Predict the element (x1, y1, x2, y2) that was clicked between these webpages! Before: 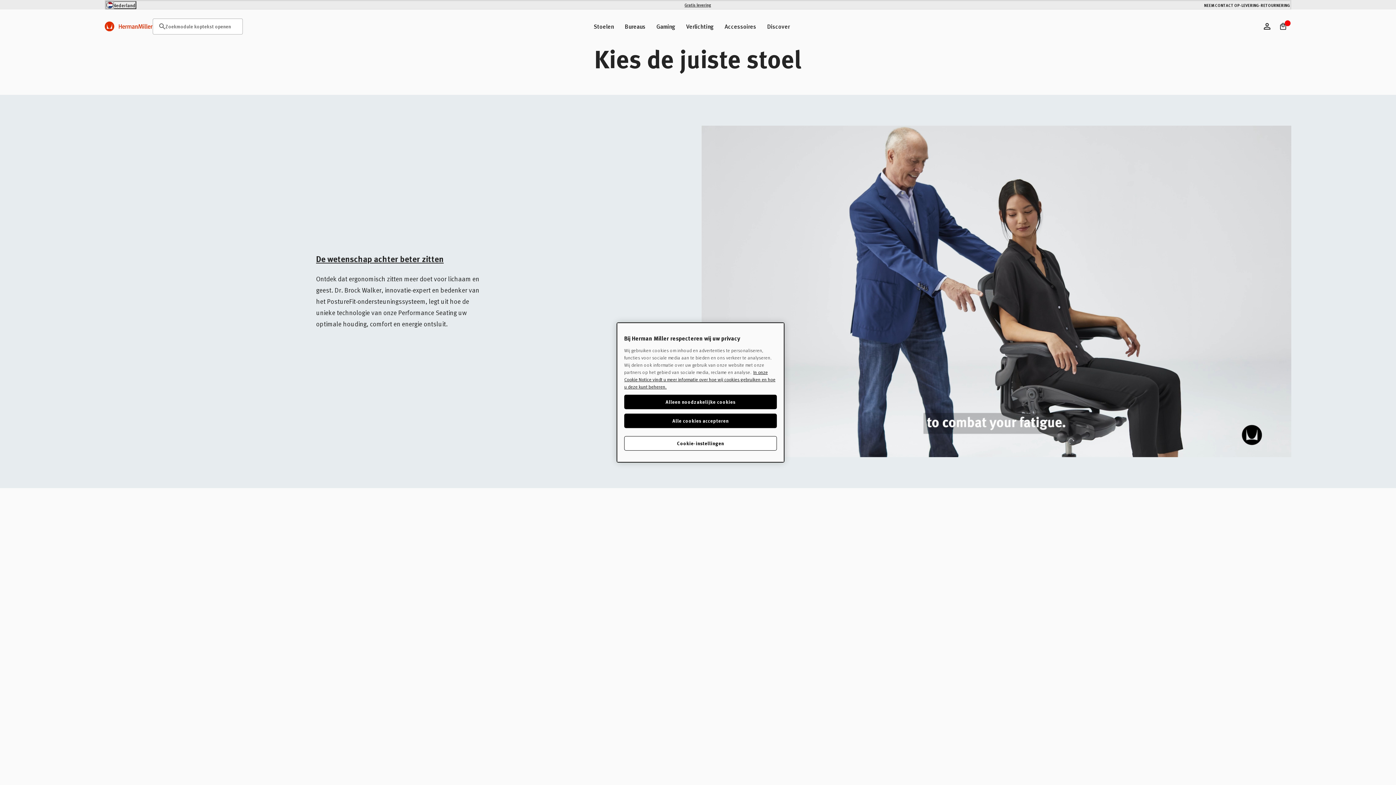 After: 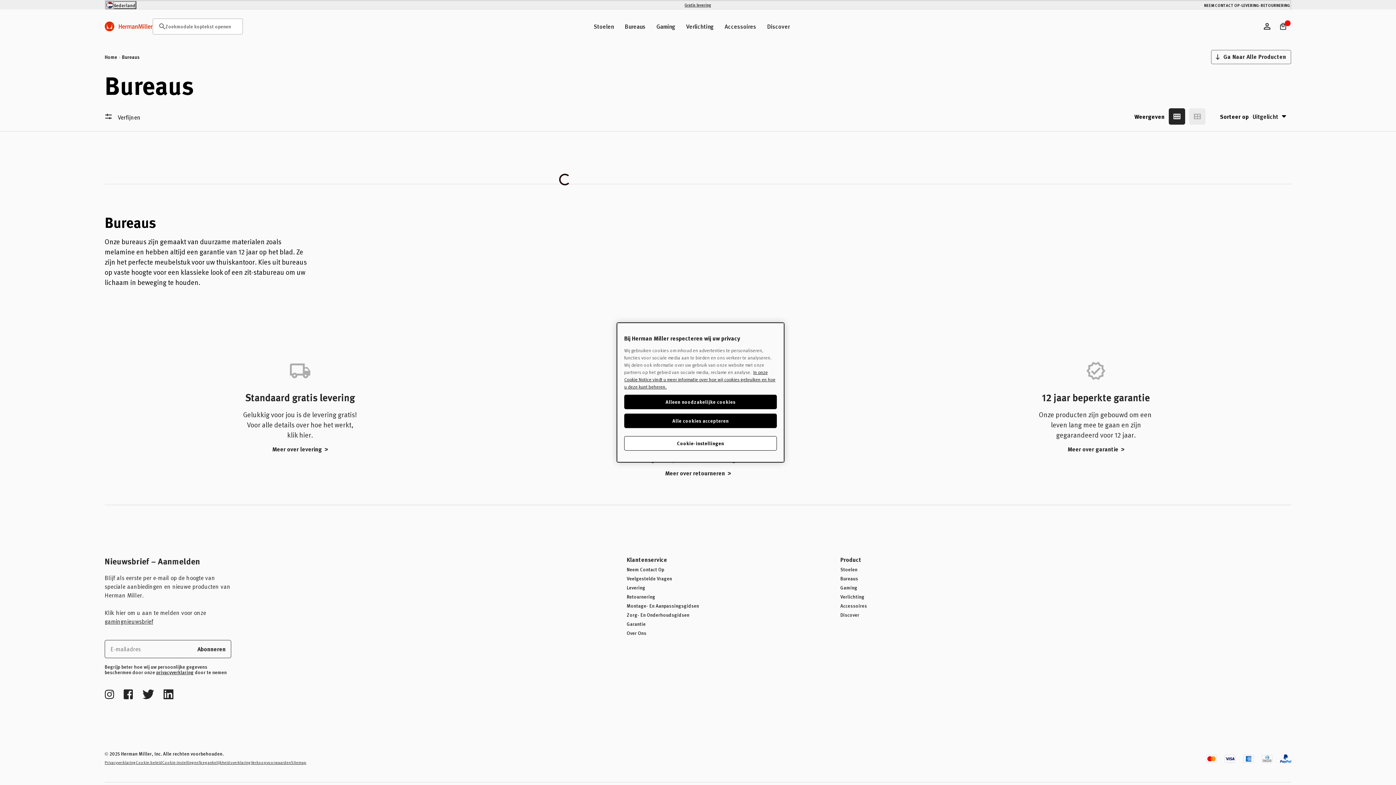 Action: bbox: (620, 20, 650, 32) label: Bureaus